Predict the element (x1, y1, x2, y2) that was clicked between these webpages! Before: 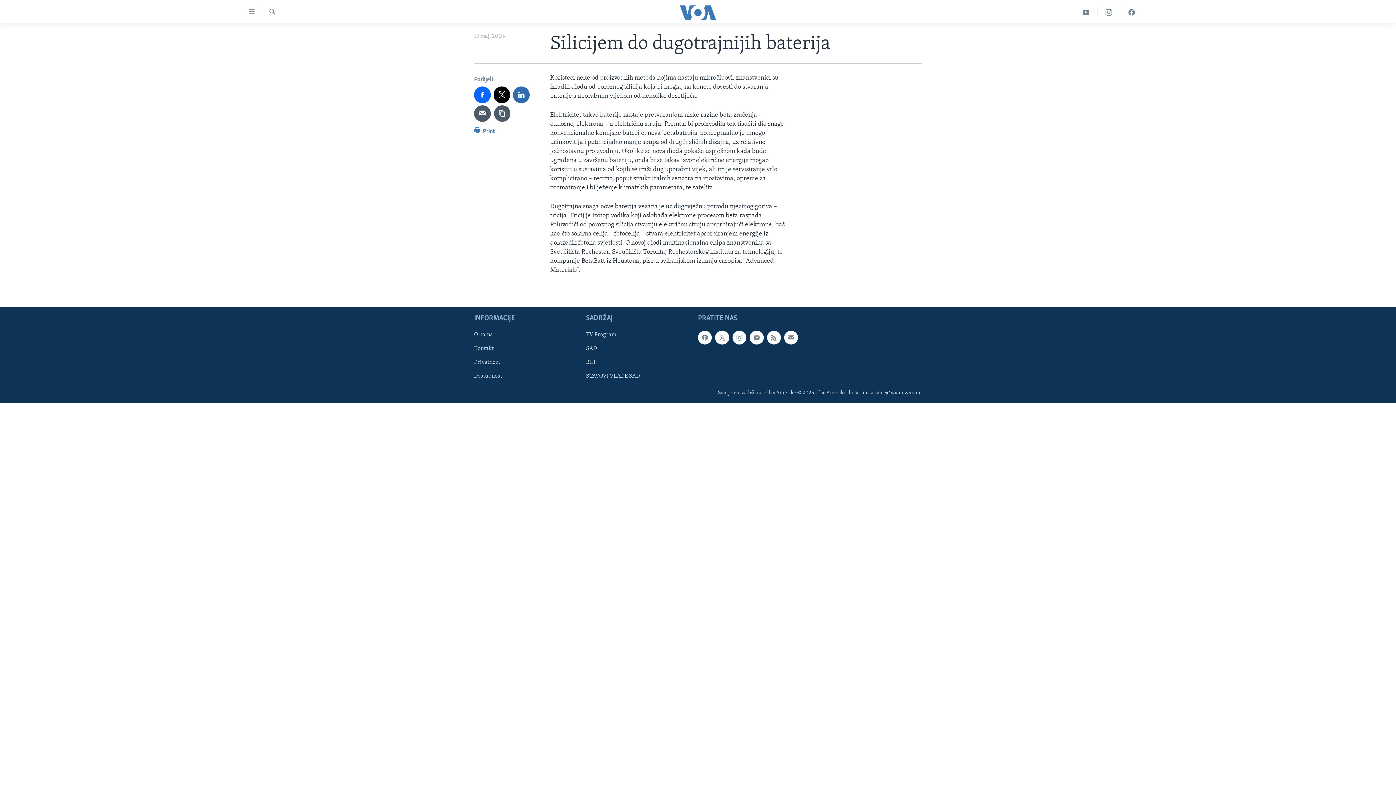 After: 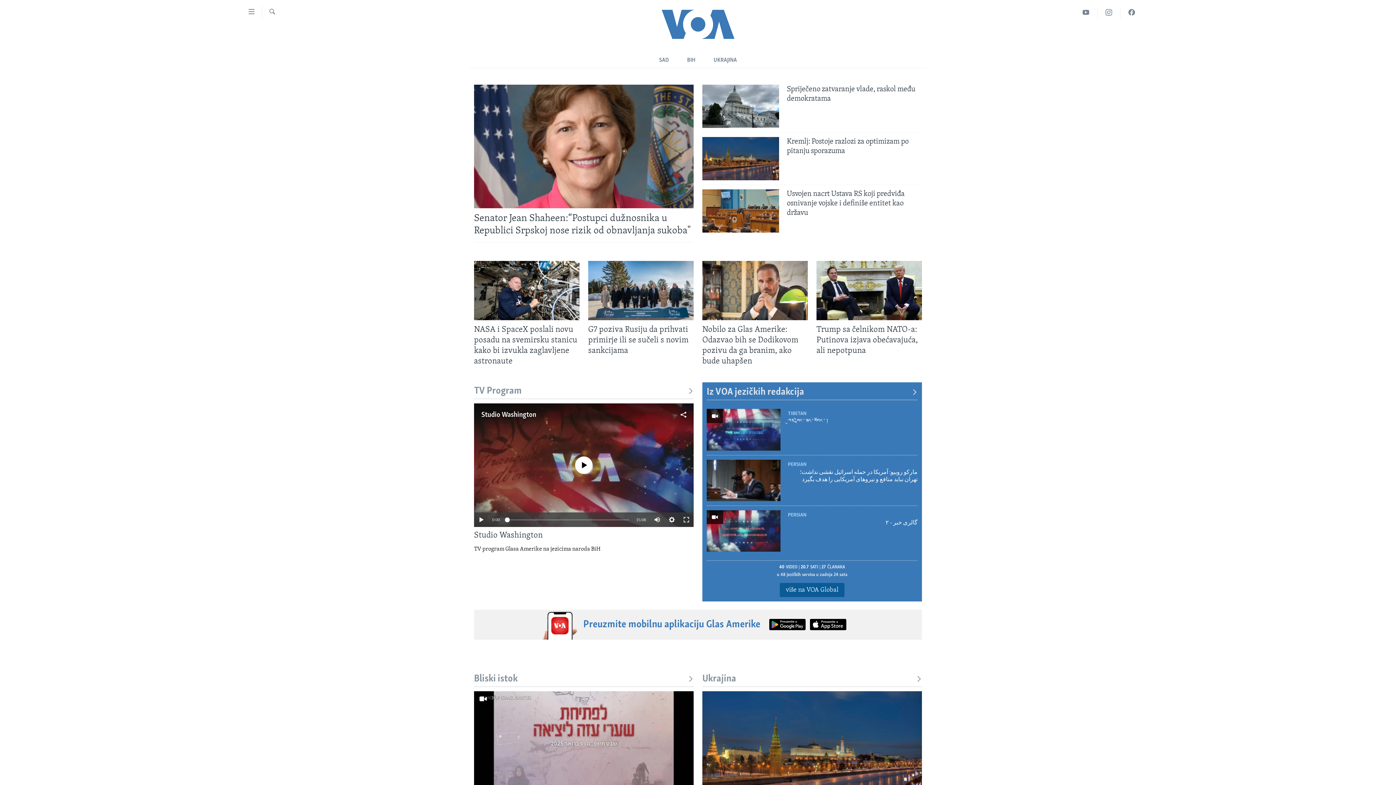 Action: bbox: (661, 5, 734, 19)